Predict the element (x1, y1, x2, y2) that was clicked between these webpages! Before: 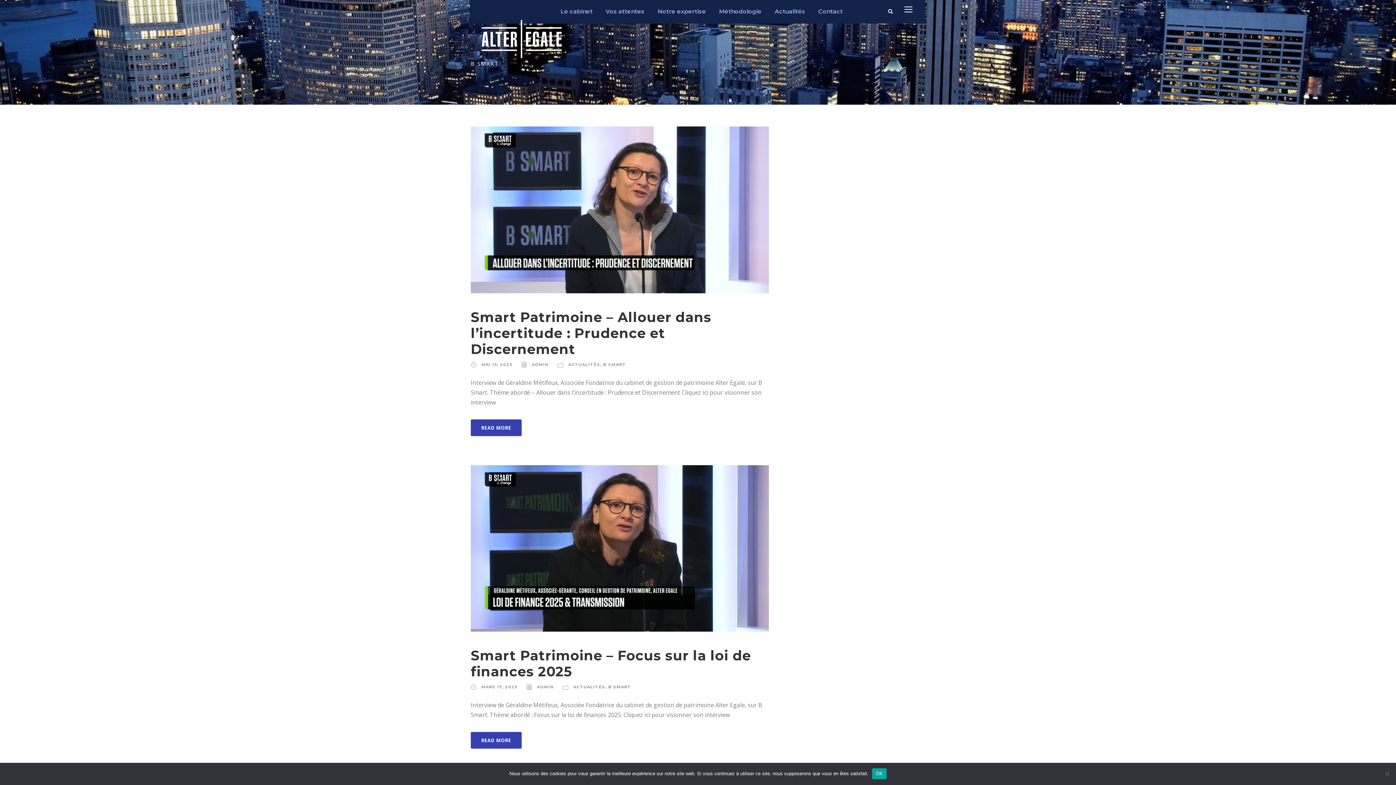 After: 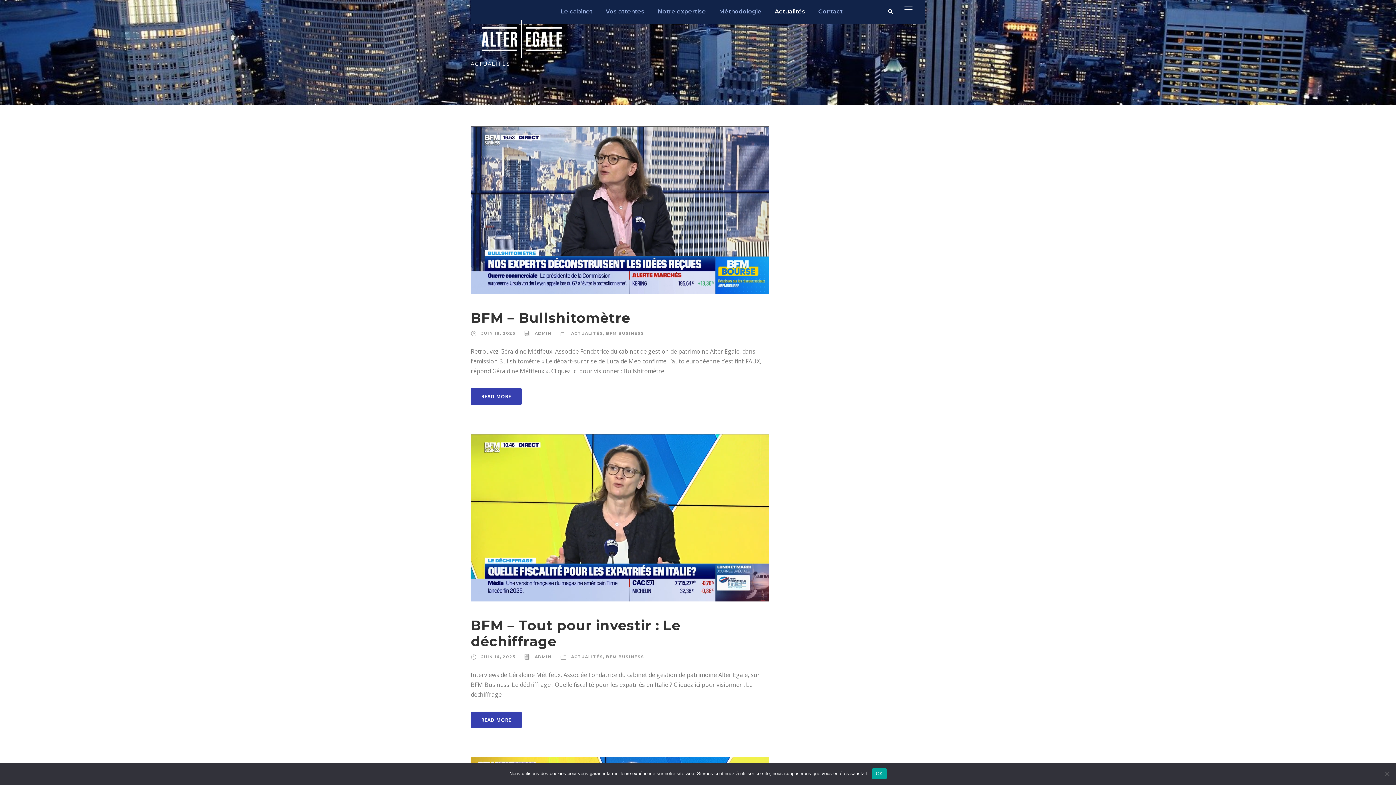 Action: label: ACTUALITÉS bbox: (573, 684, 605, 689)